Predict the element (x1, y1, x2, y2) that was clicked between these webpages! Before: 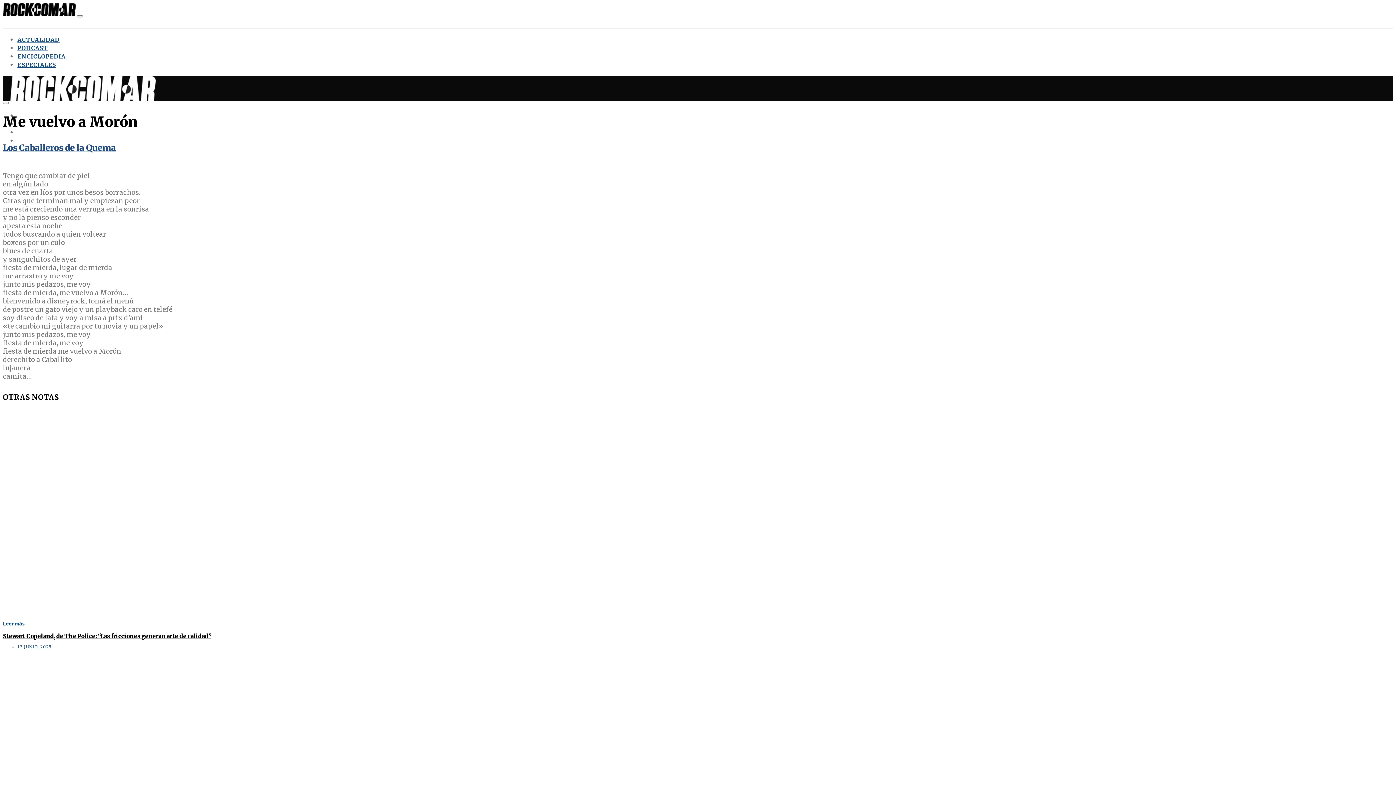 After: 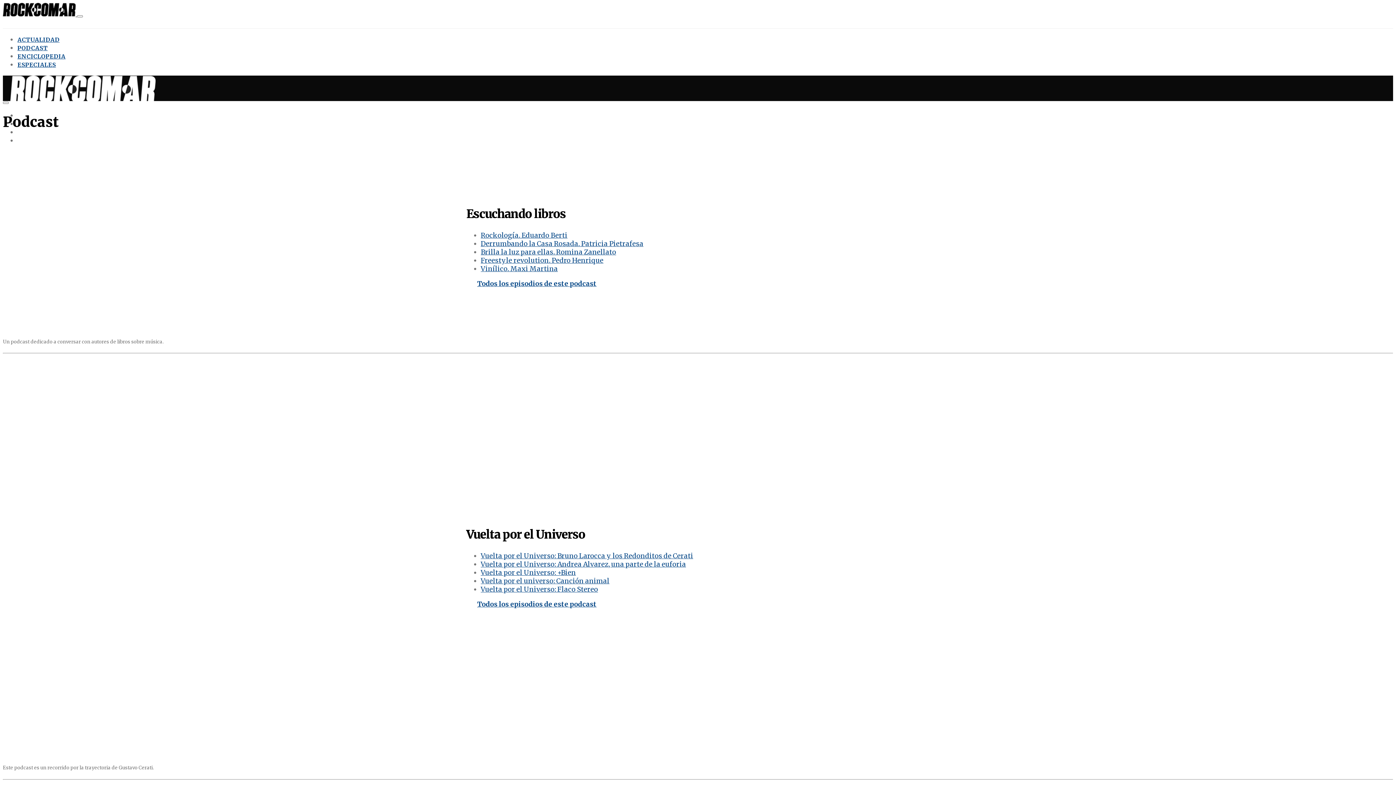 Action: bbox: (17, 44, 47, 51) label: PODCAST